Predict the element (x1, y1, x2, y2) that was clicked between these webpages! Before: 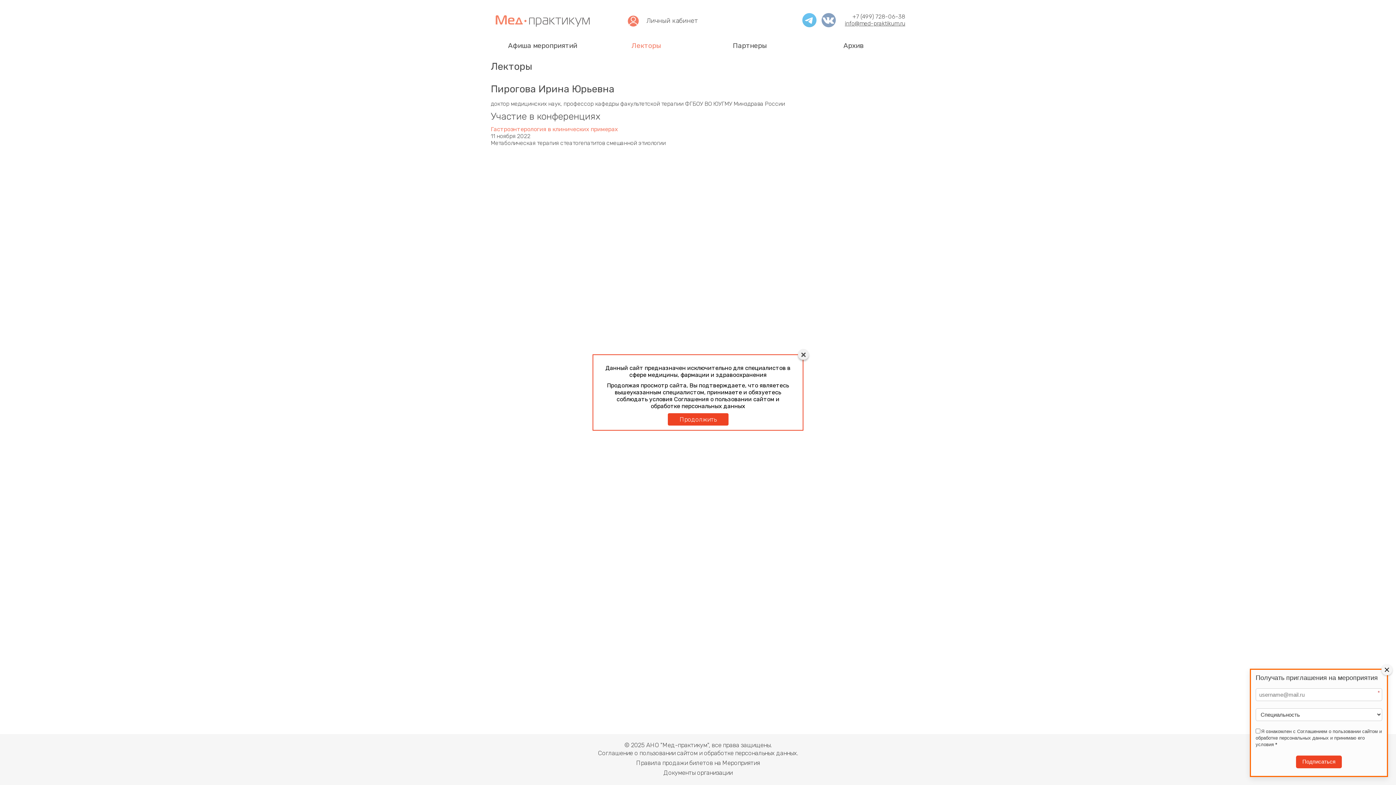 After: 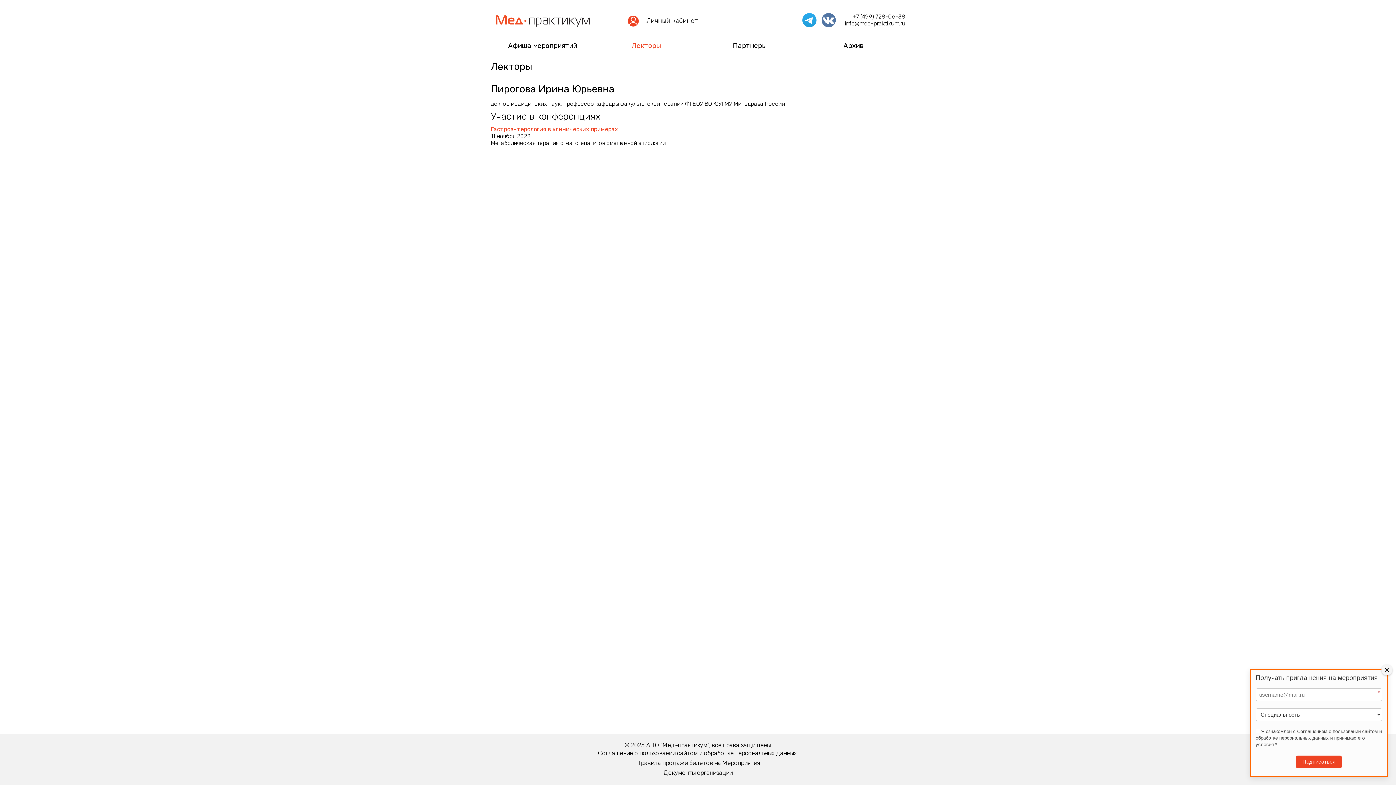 Action: label: Продолжить bbox: (667, 413, 728, 425)